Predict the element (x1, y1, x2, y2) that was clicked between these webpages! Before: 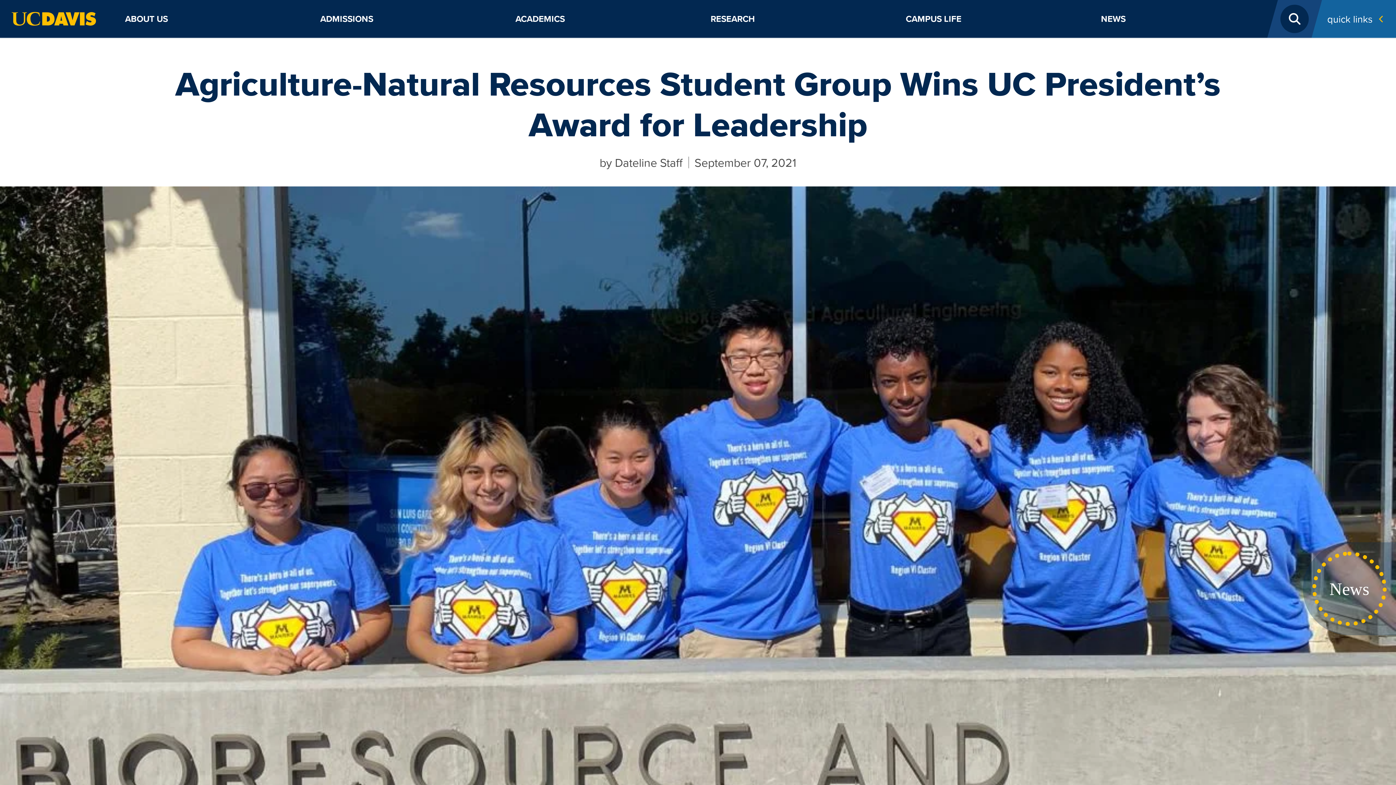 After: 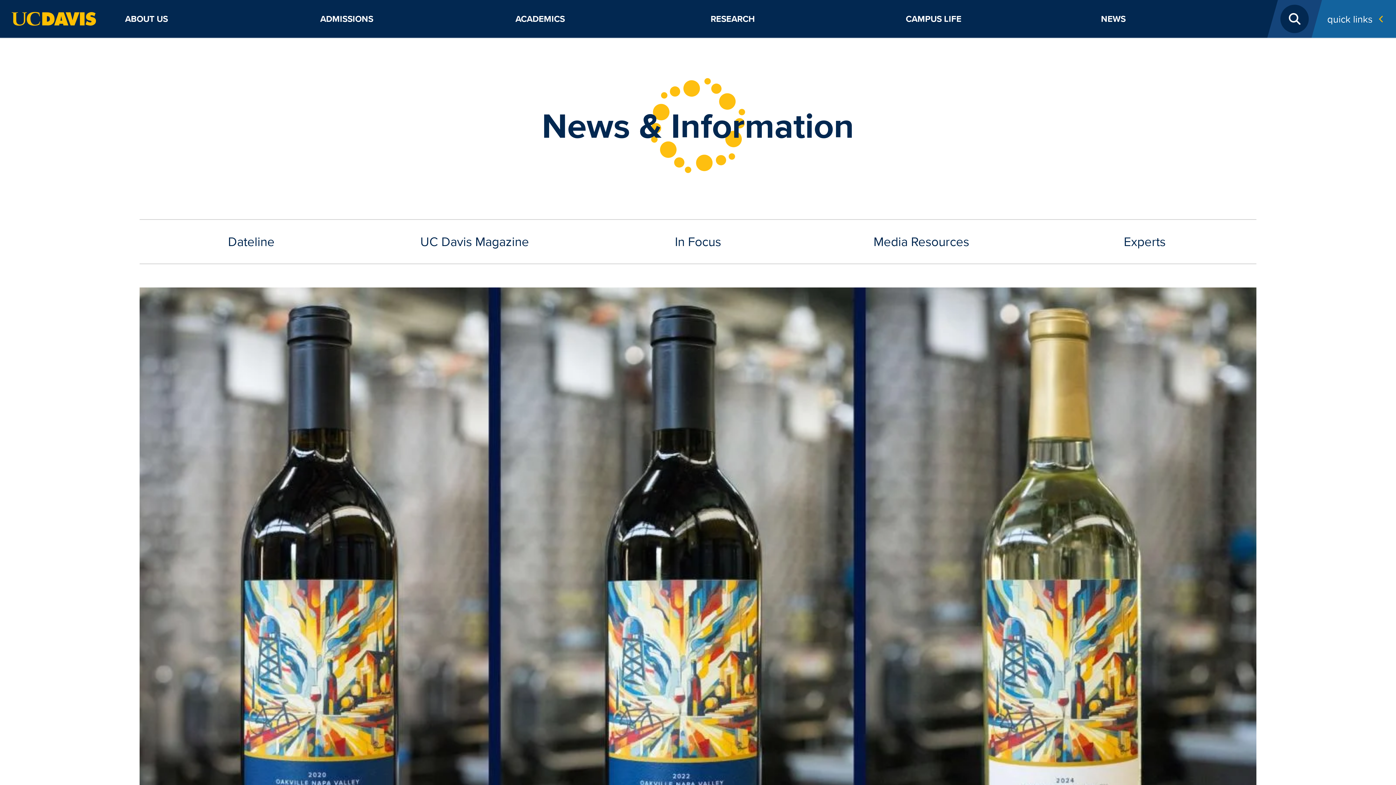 Action: bbox: (1303, 542, 1396, 635) label: News